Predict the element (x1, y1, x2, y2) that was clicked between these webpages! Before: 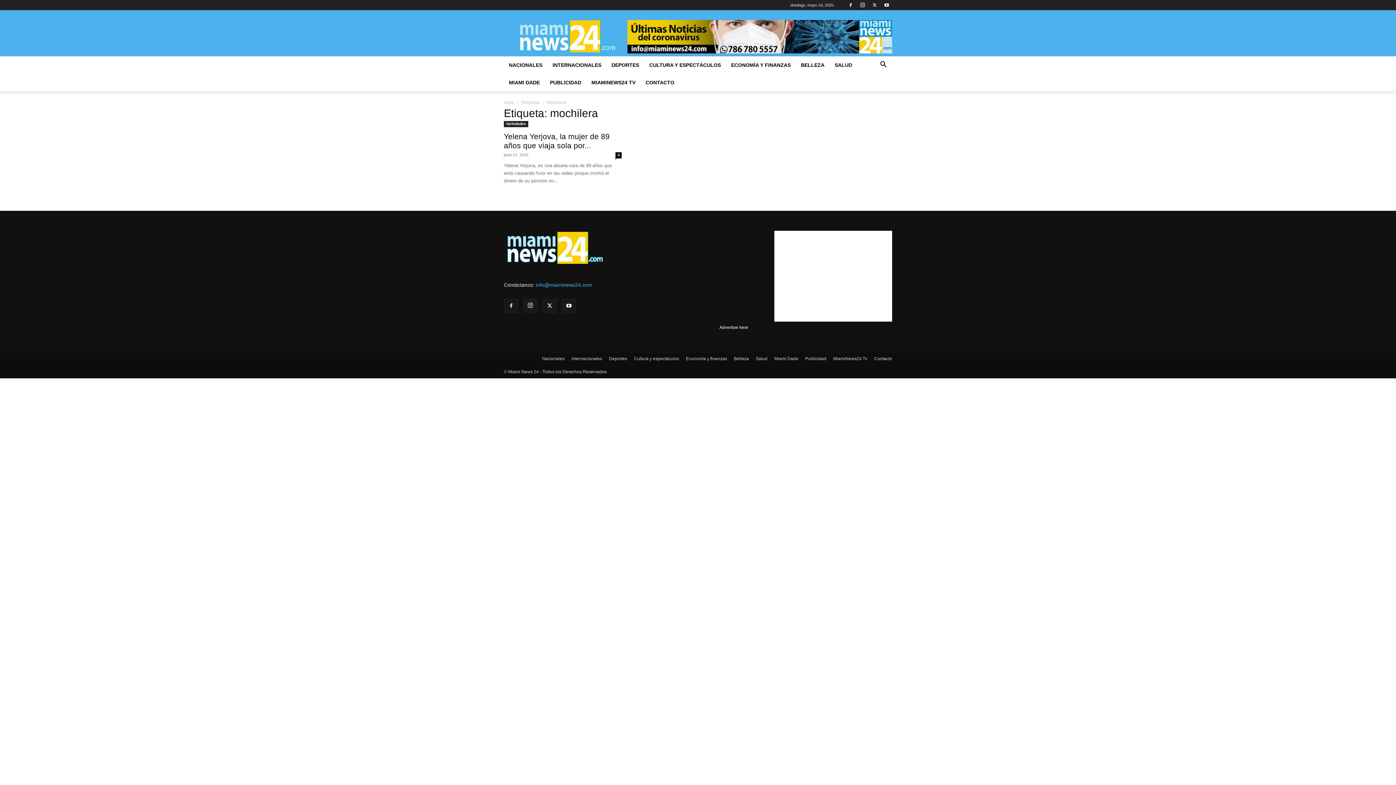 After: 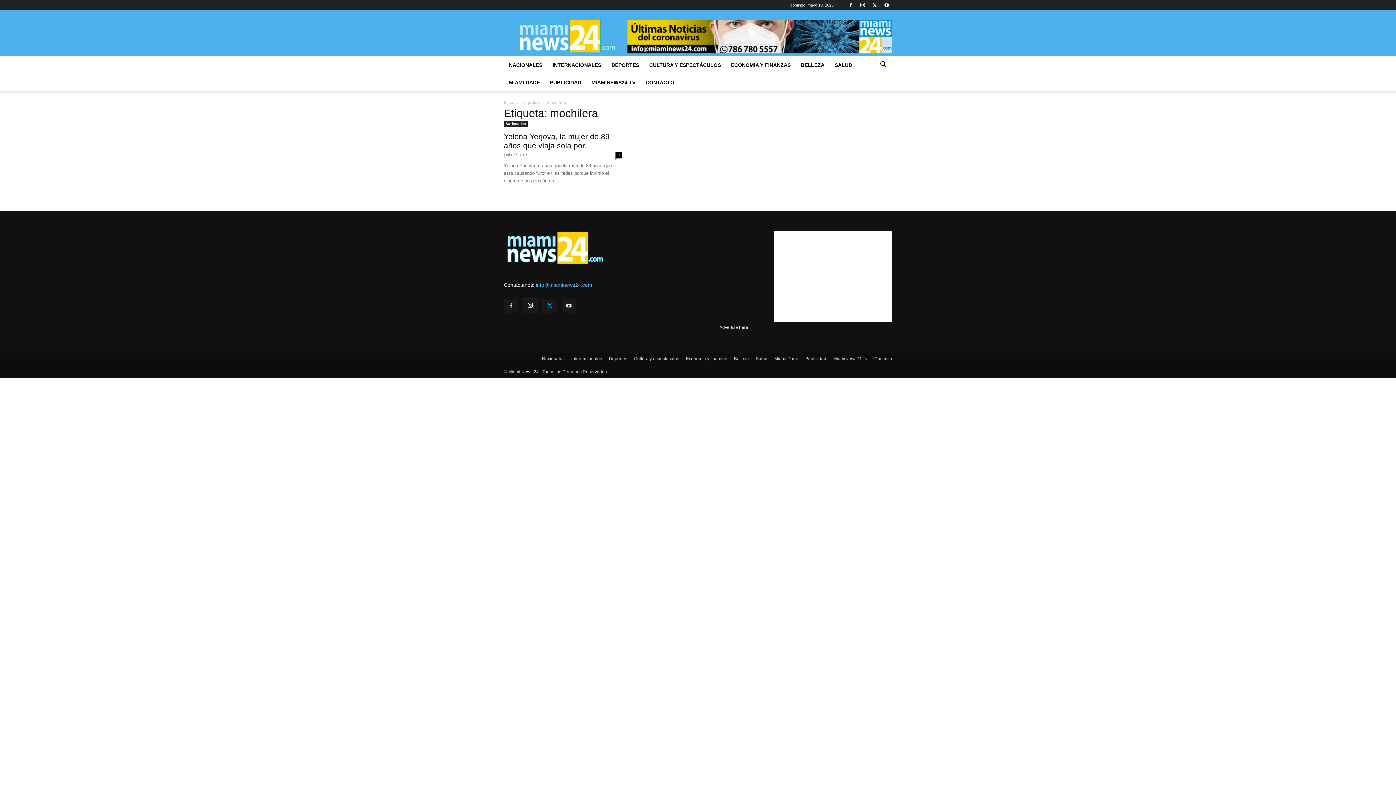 Action: bbox: (542, 298, 557, 313)